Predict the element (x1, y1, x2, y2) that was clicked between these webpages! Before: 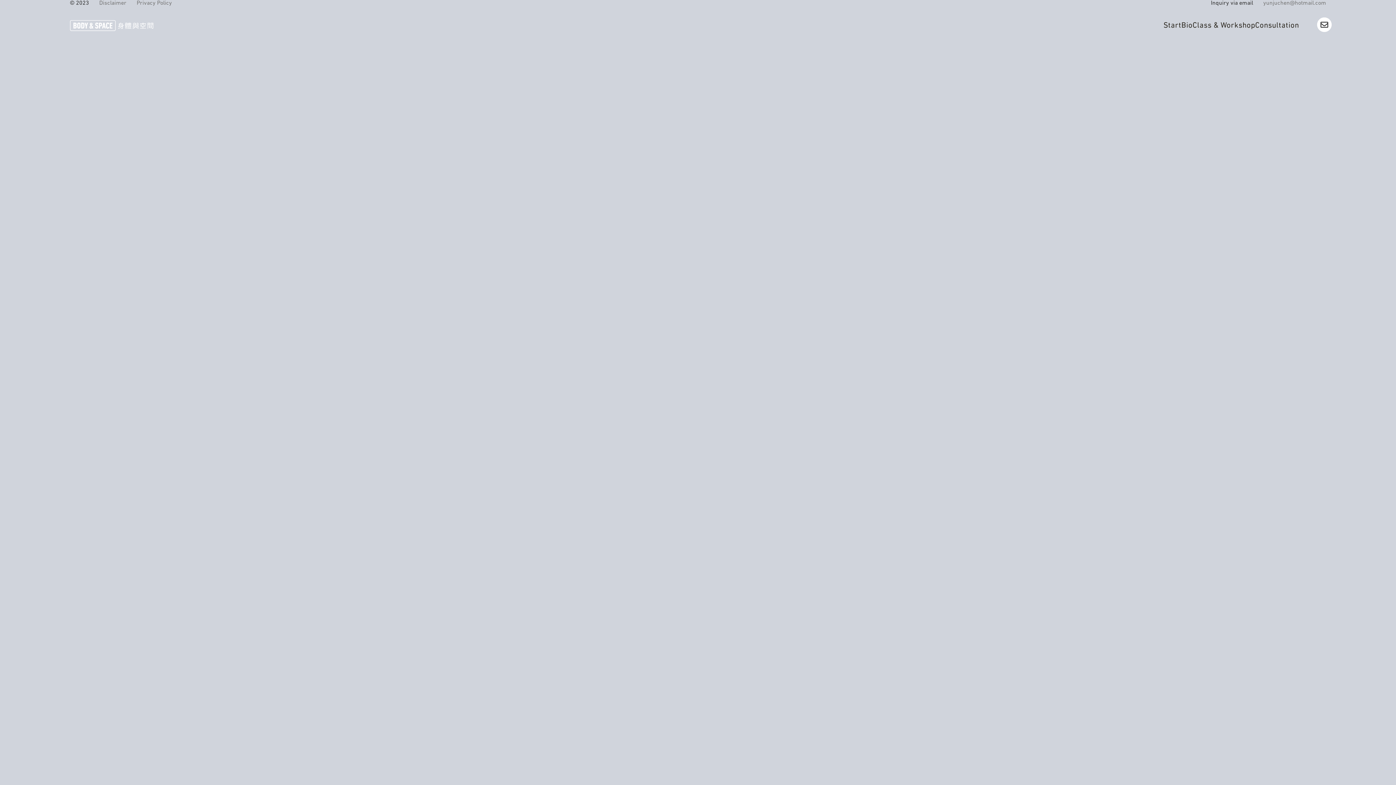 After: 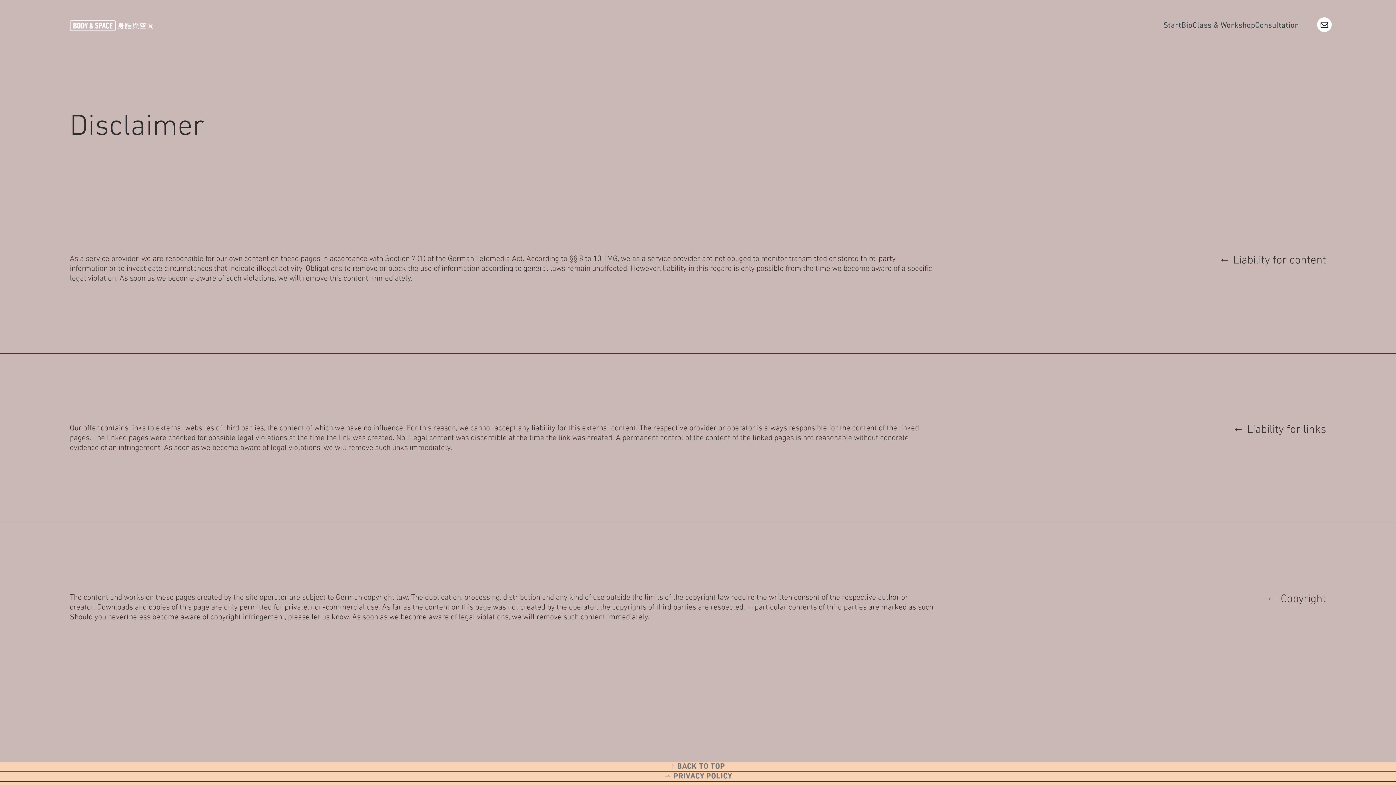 Action: bbox: (99, 0, 126, 6) label: Disclaimer